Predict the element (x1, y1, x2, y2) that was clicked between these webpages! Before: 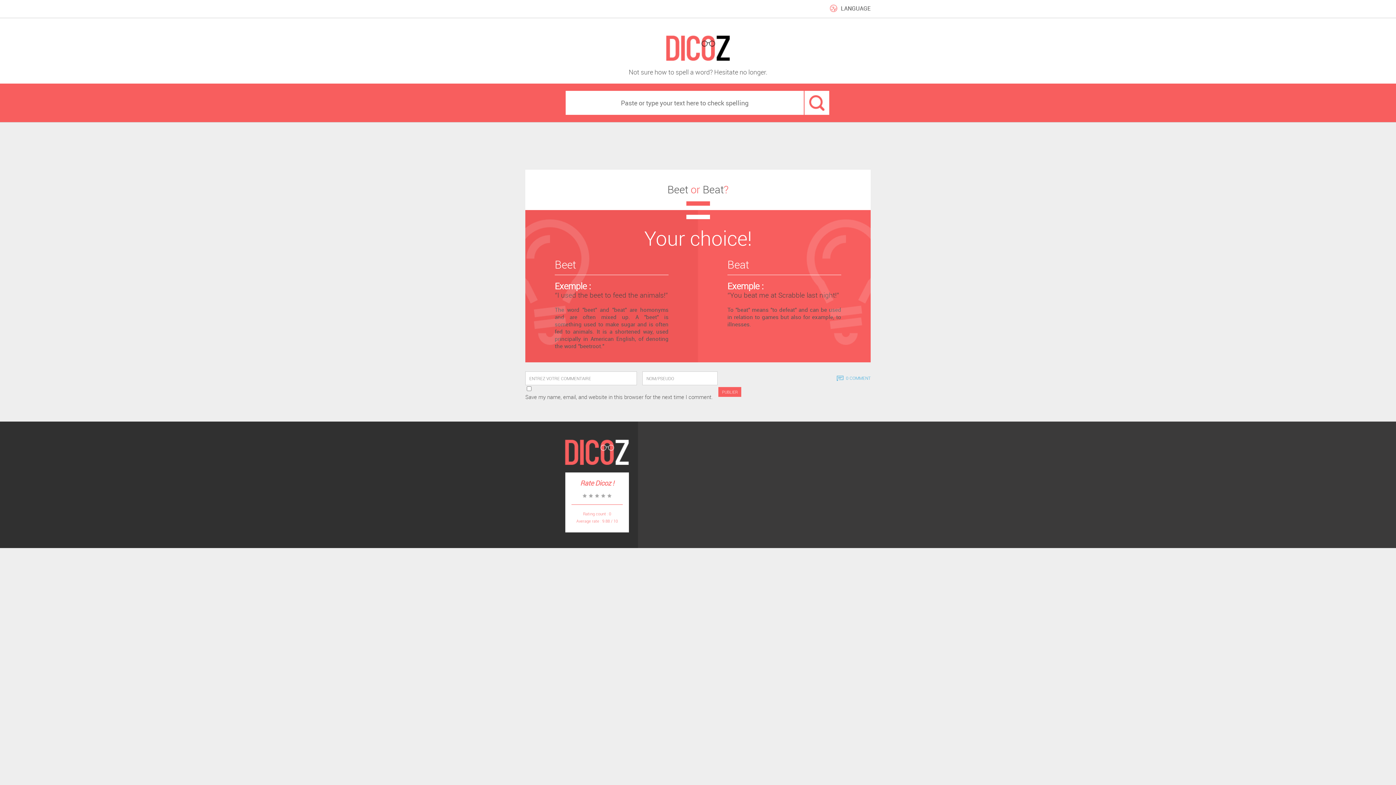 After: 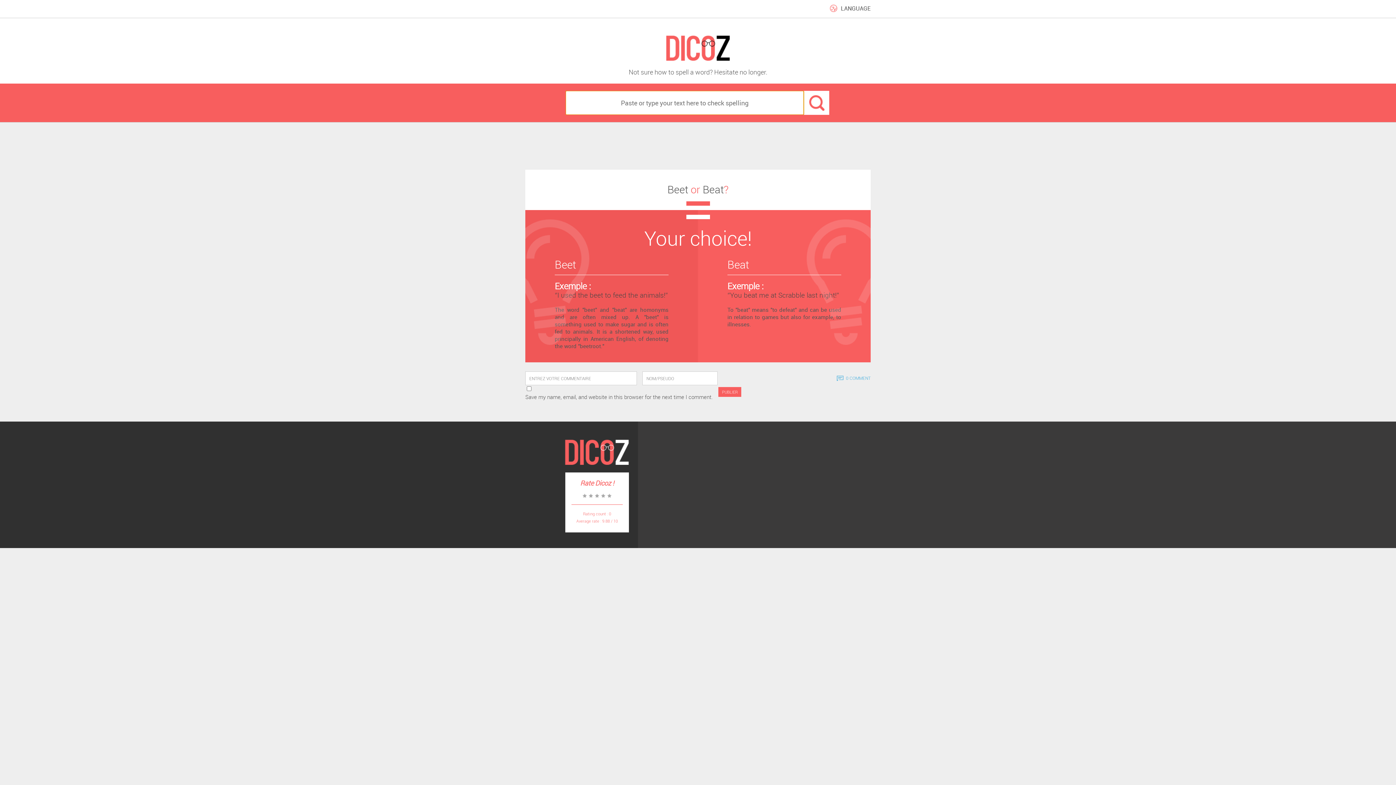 Action: bbox: (804, 90, 829, 114)